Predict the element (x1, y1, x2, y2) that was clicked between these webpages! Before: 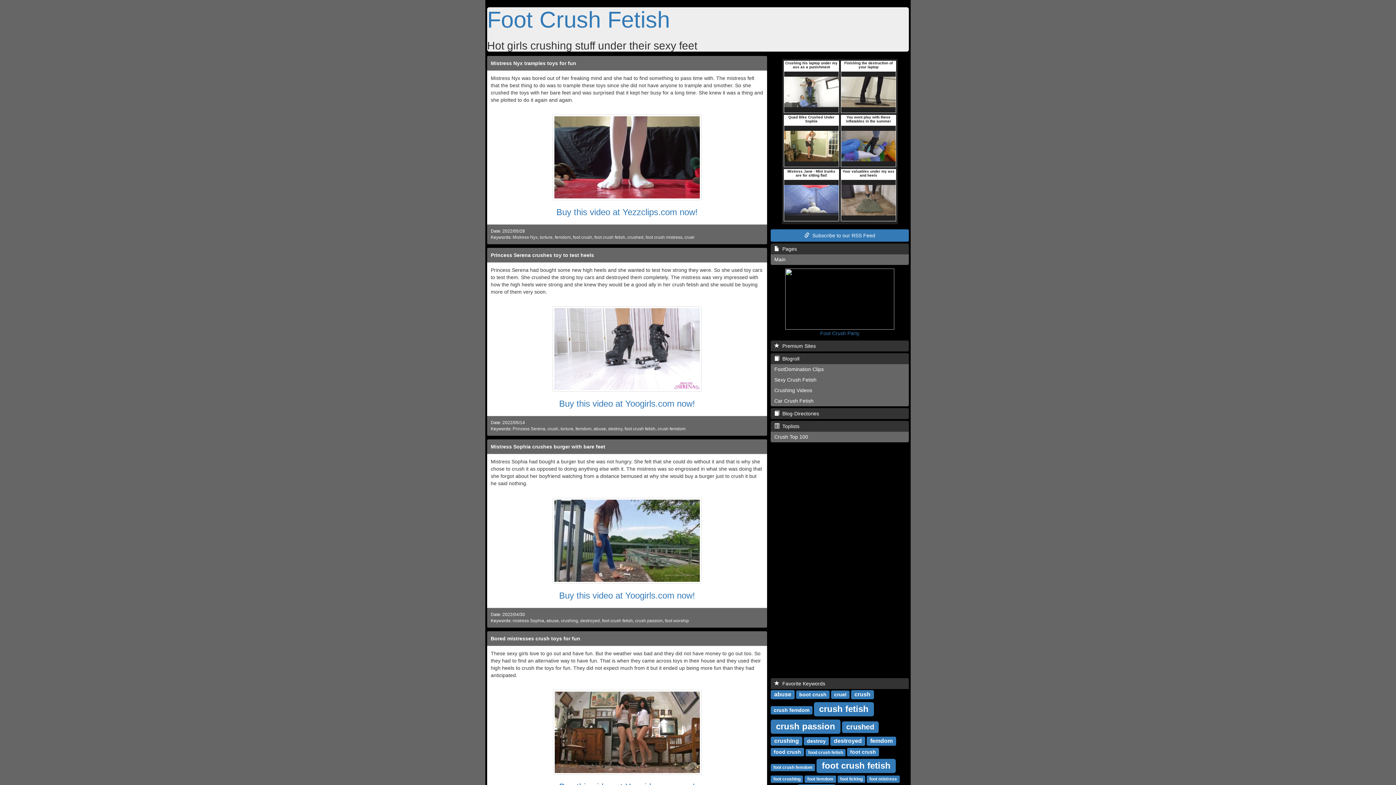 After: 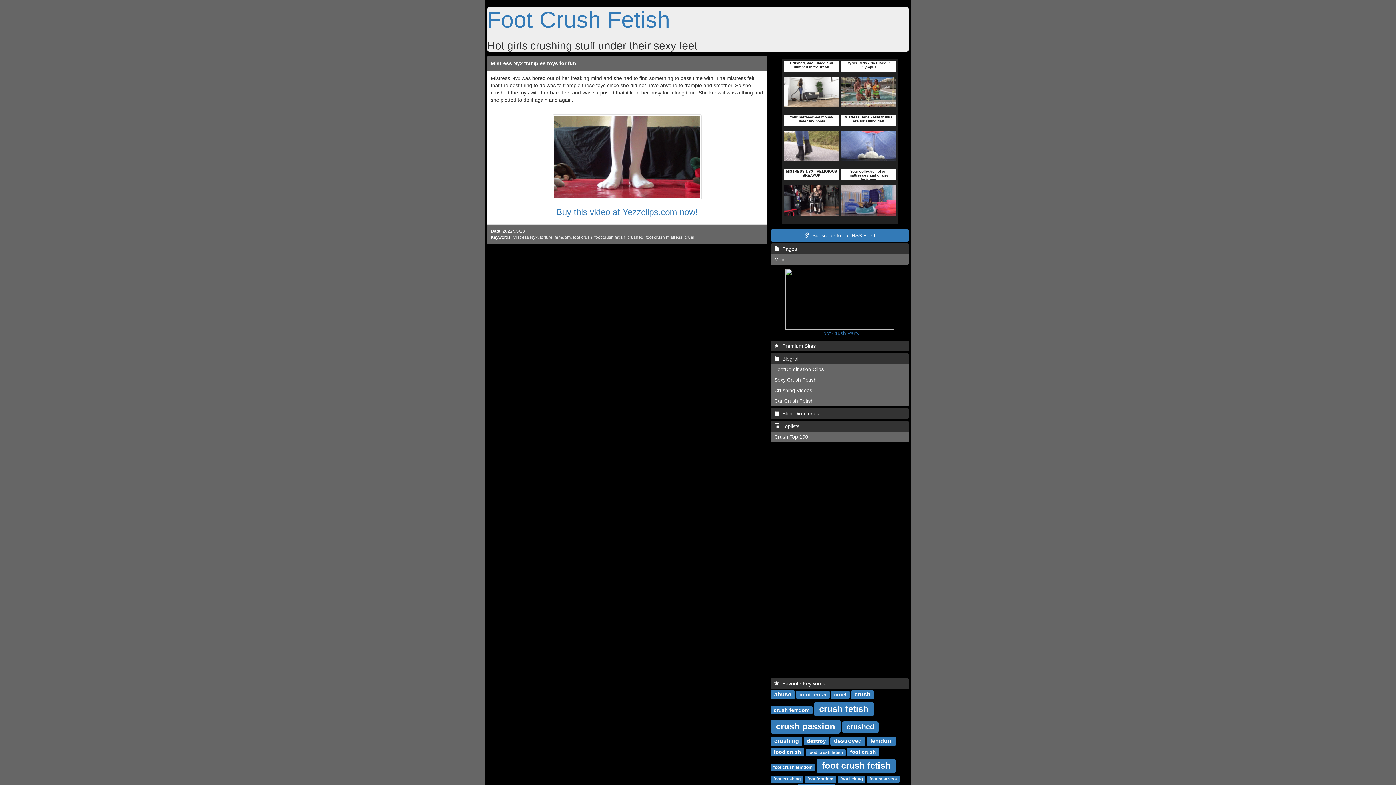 Action: bbox: (490, 60, 576, 66) label: Mistress Nyx tramples toys for fun